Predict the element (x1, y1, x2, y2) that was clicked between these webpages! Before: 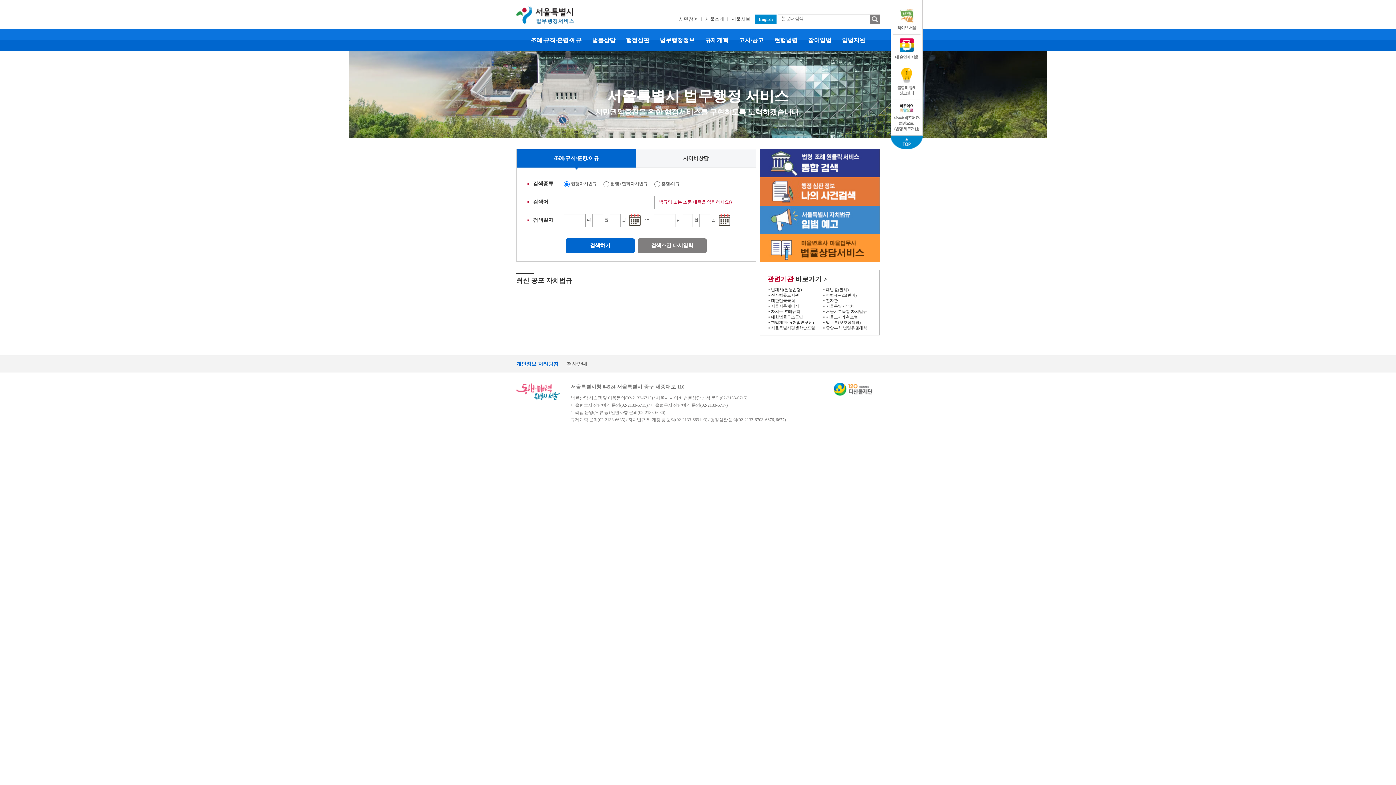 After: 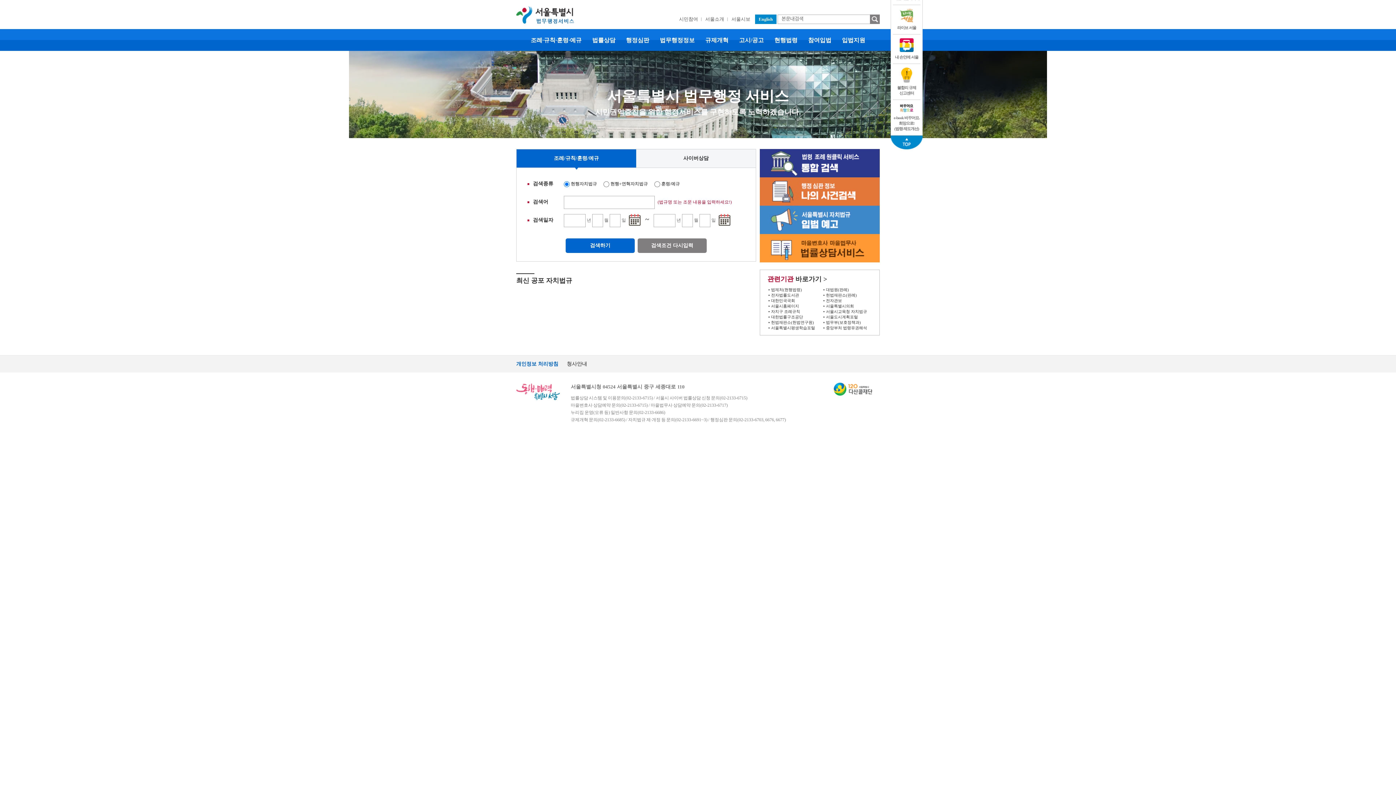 Action: bbox: (767, 287, 818, 292) label: 법제처(현행법령)